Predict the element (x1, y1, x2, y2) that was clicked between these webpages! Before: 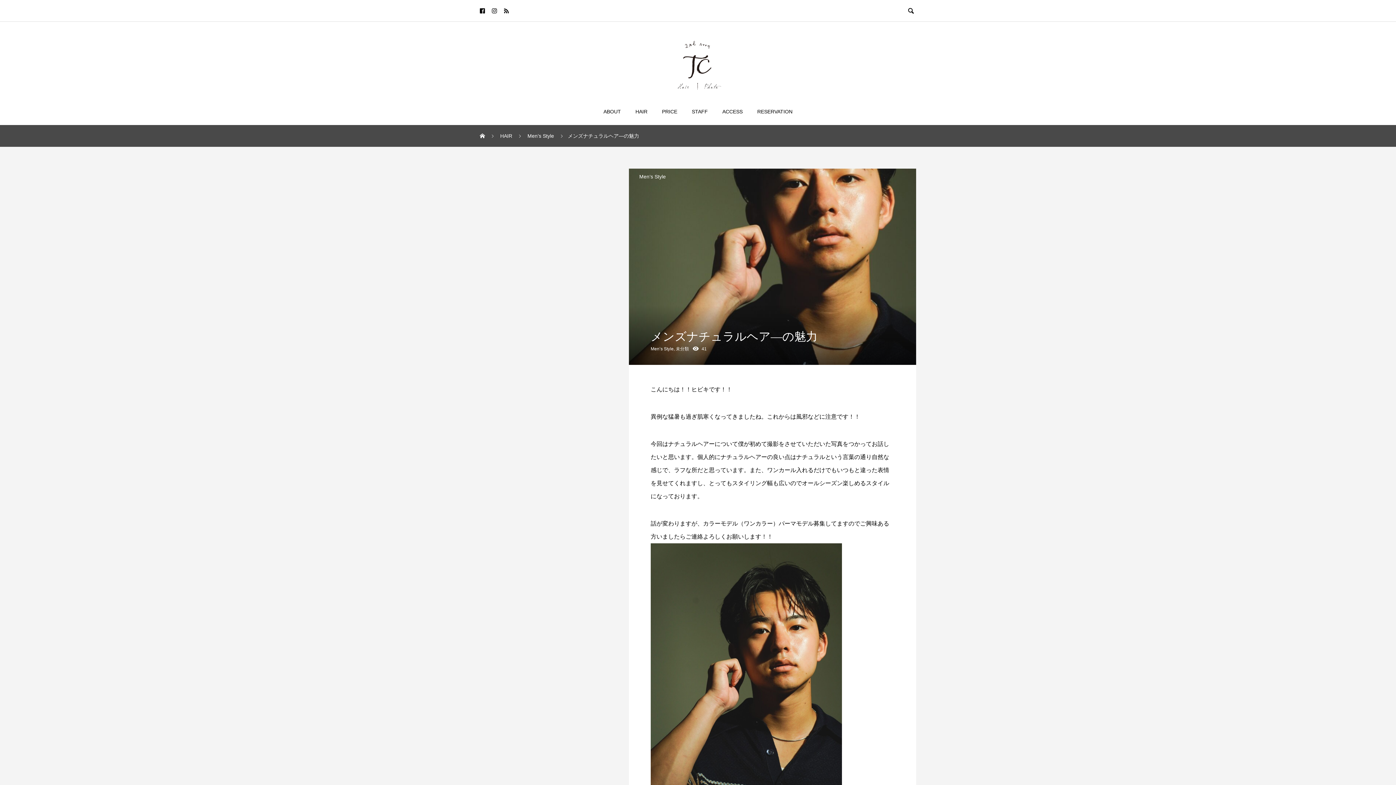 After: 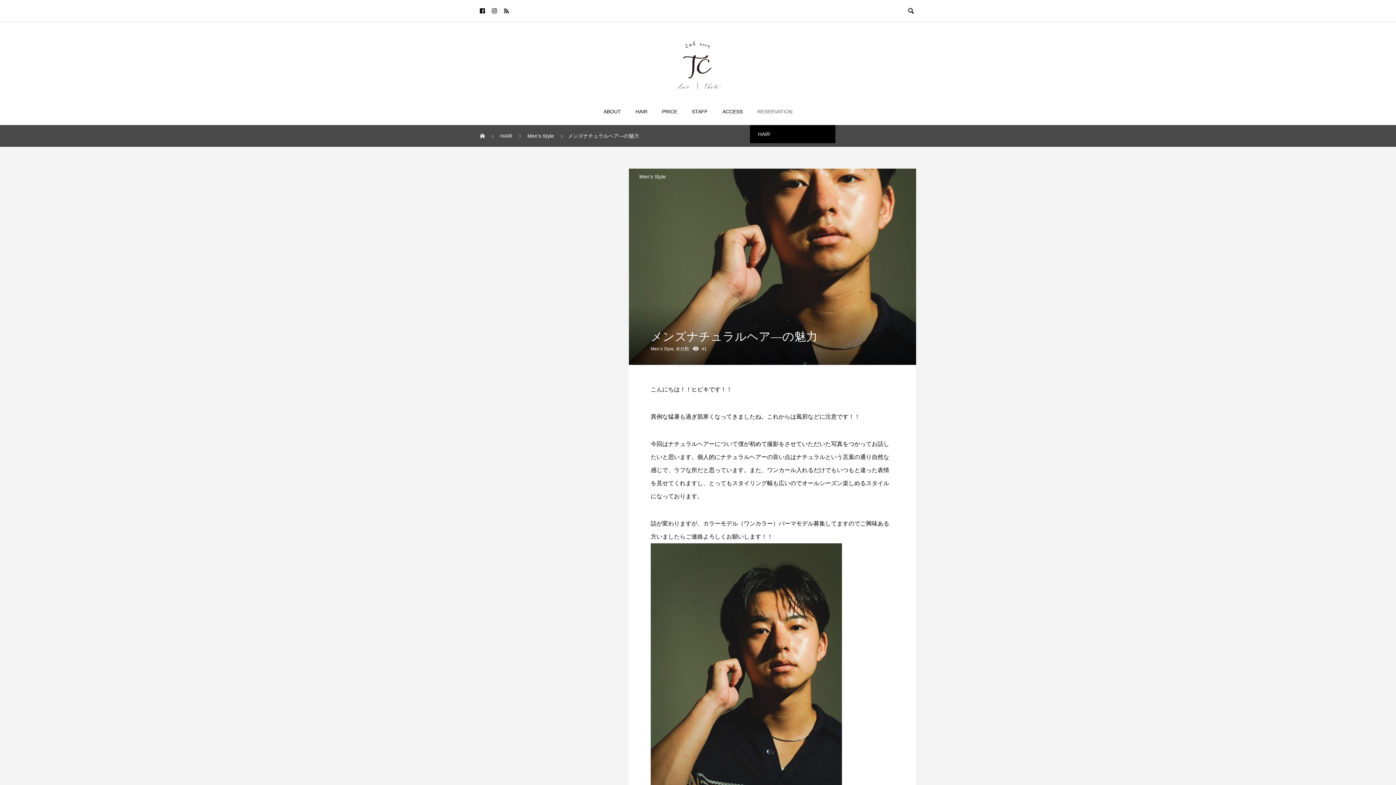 Action: label: RESERVATION bbox: (750, 98, 800, 125)